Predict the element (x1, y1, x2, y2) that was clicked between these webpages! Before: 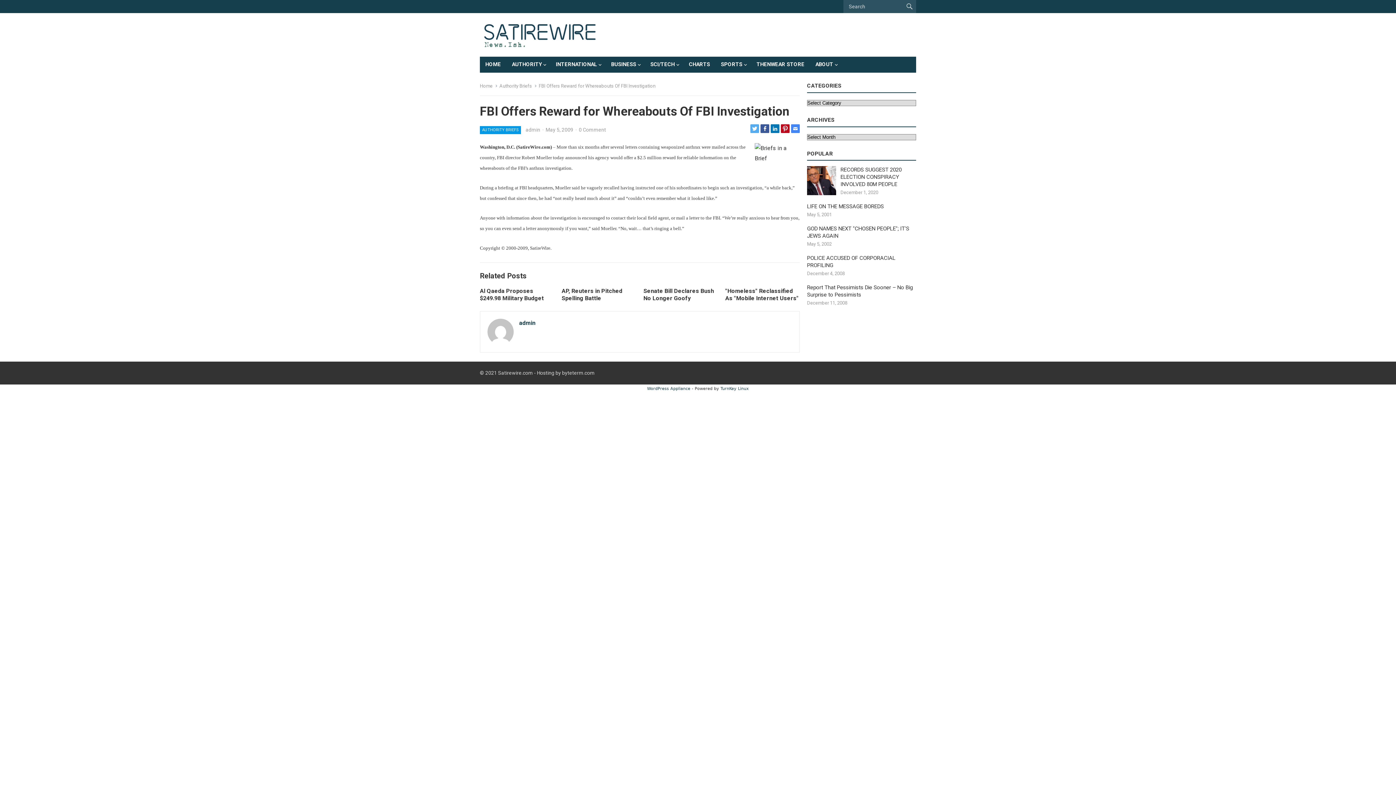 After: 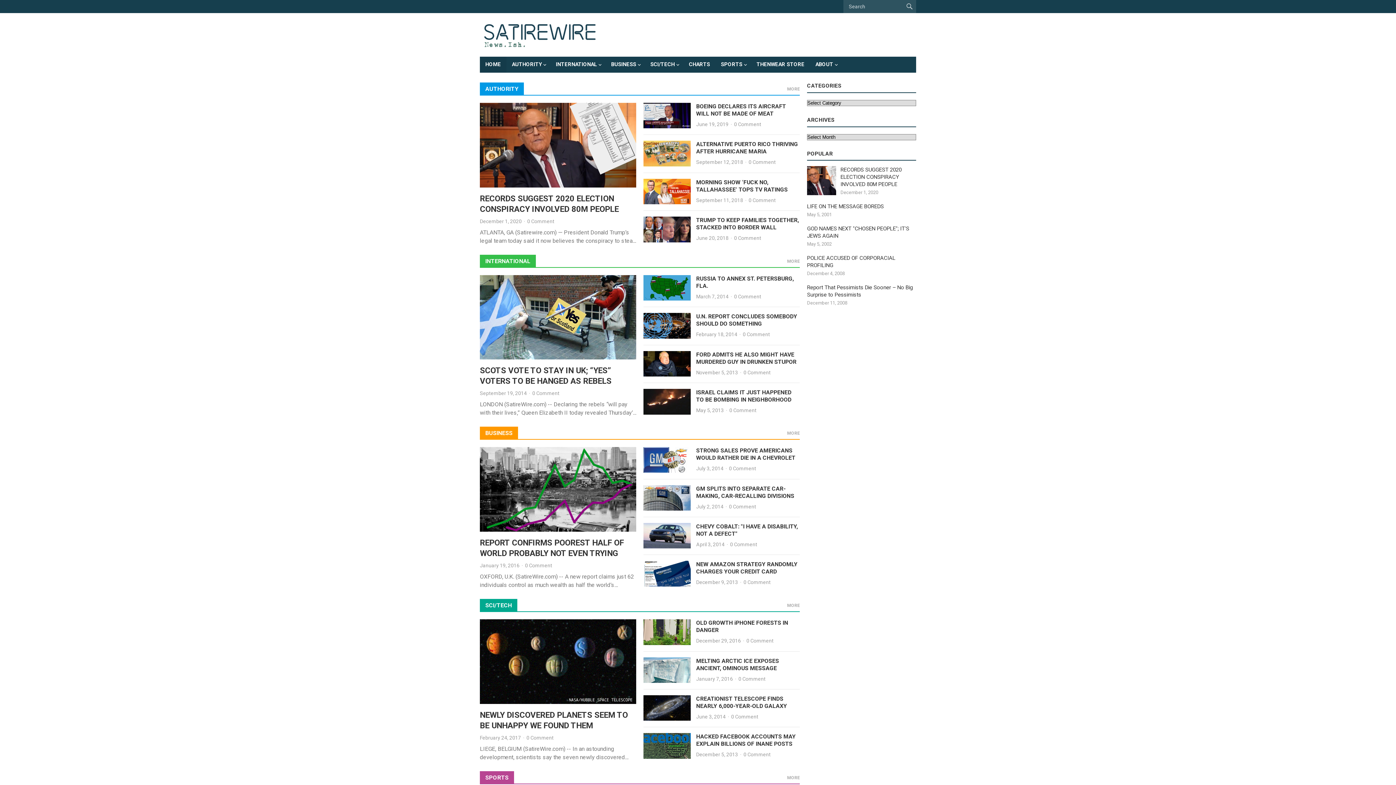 Action: bbox: (480, 56, 506, 72) label: HOME